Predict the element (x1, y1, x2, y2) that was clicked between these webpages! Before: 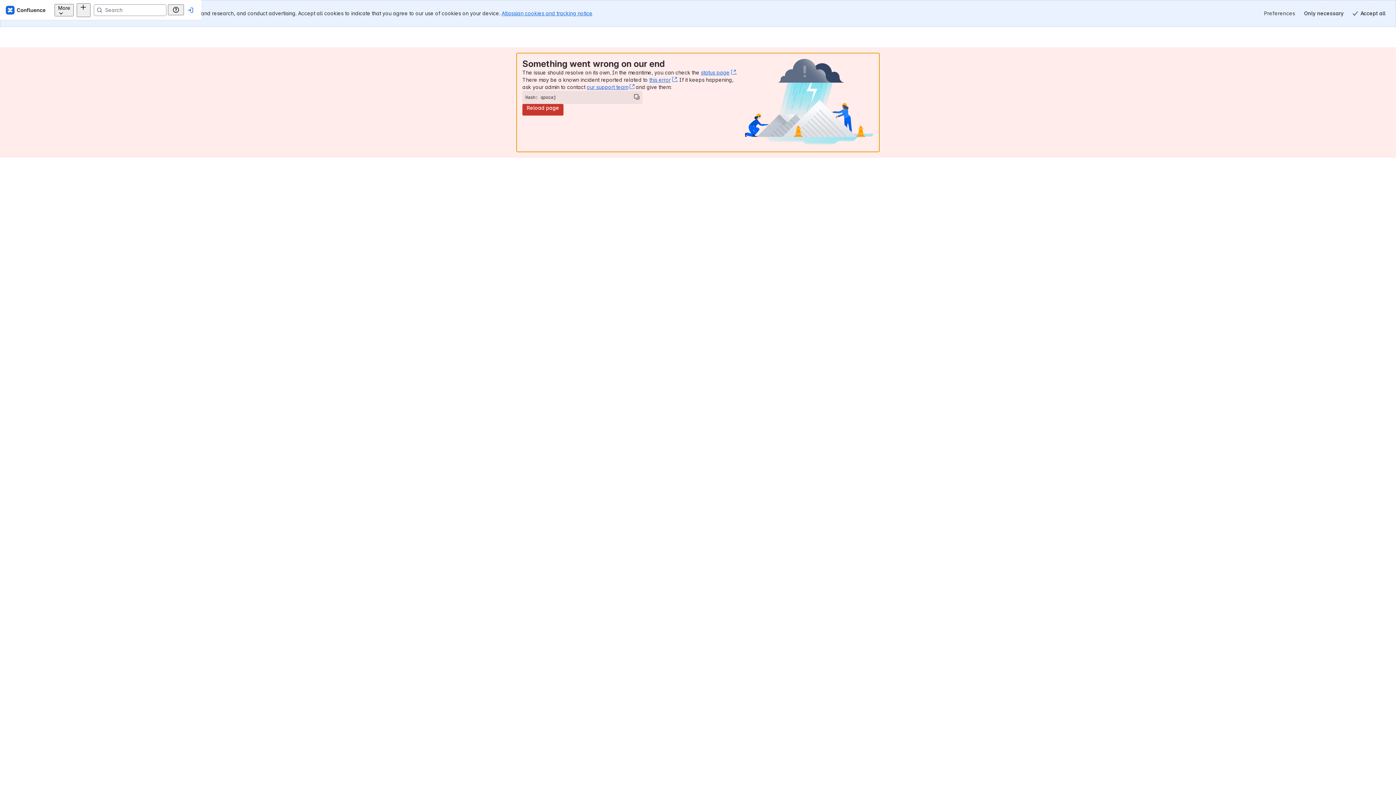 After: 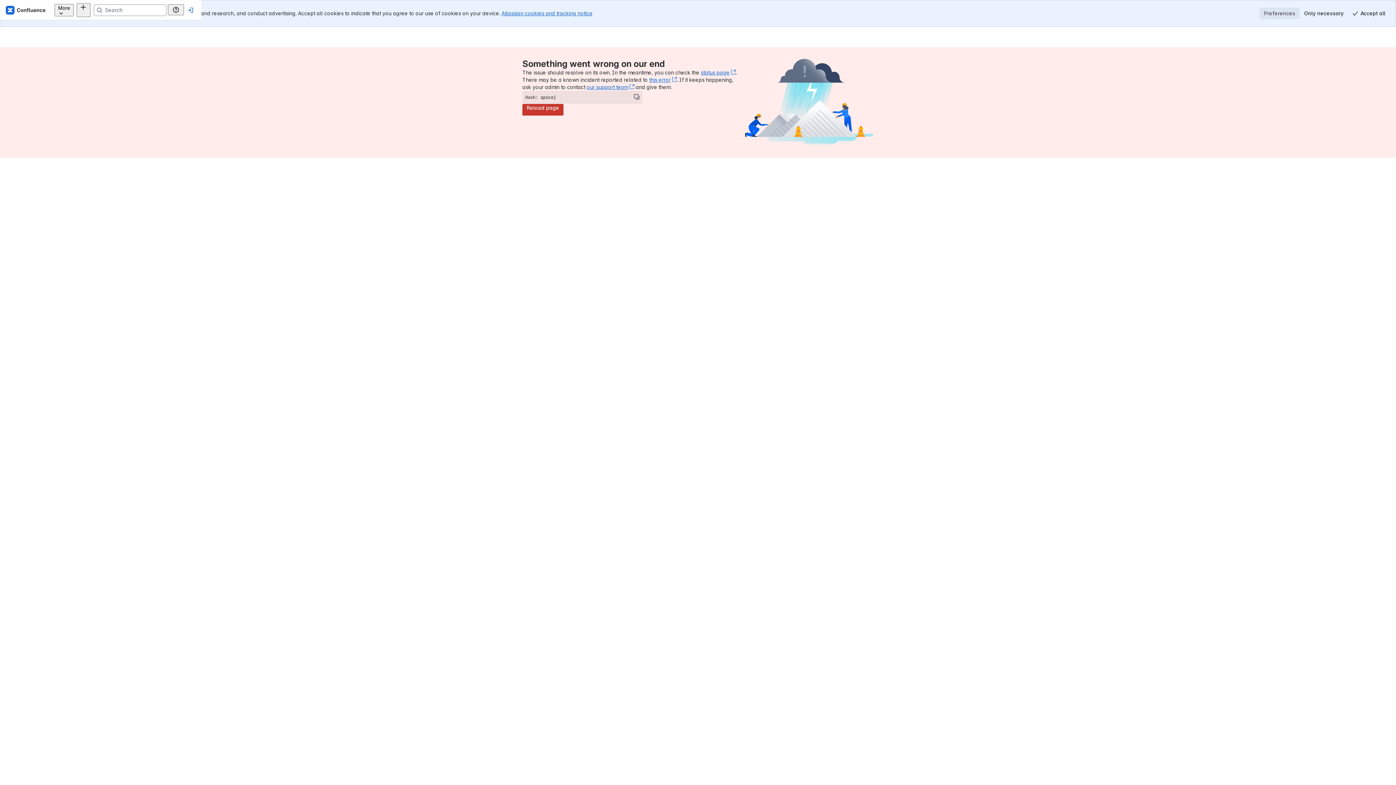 Action: label: Preferences bbox: (1260, 7, 1300, 19)